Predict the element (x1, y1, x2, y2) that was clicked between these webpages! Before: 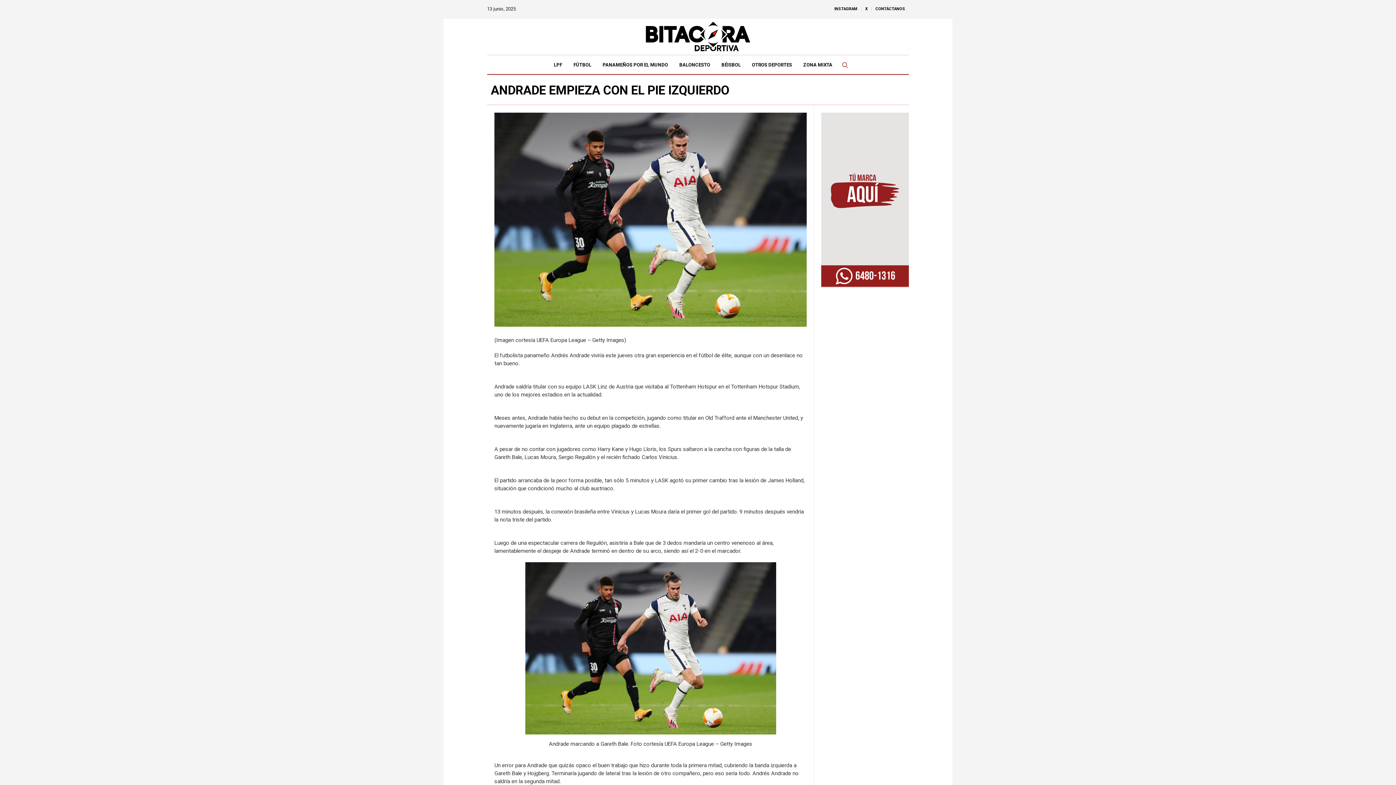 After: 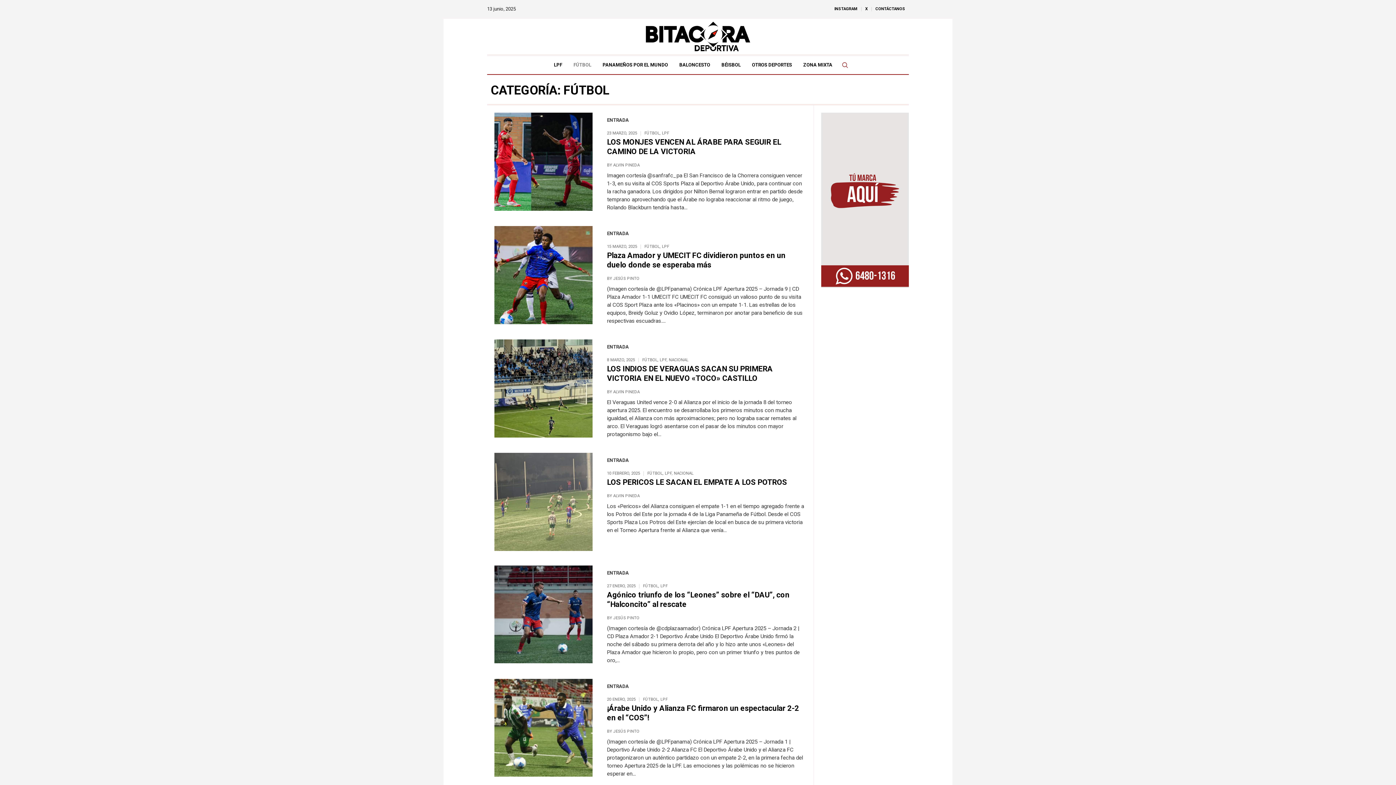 Action: bbox: (568, 56, 596, 74) label: FÚTBOL